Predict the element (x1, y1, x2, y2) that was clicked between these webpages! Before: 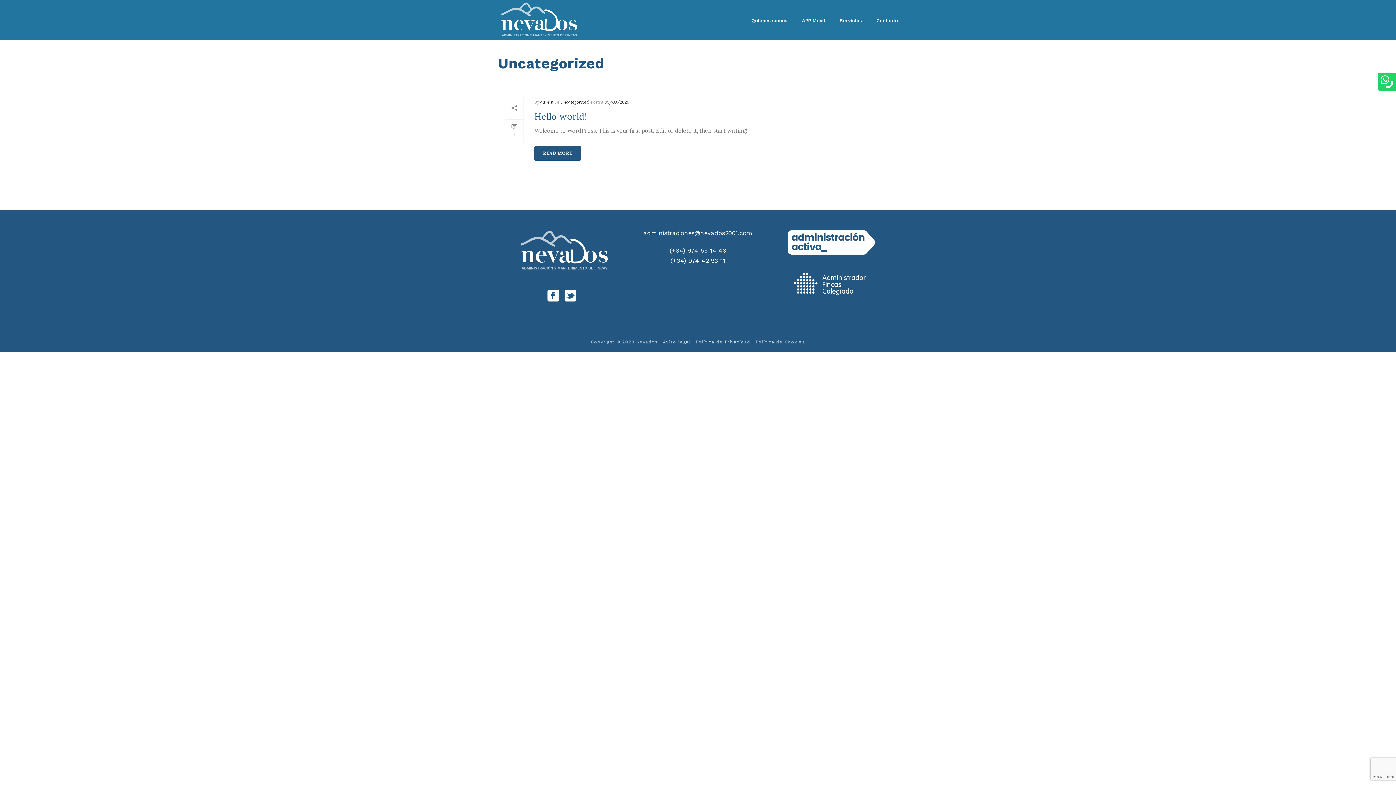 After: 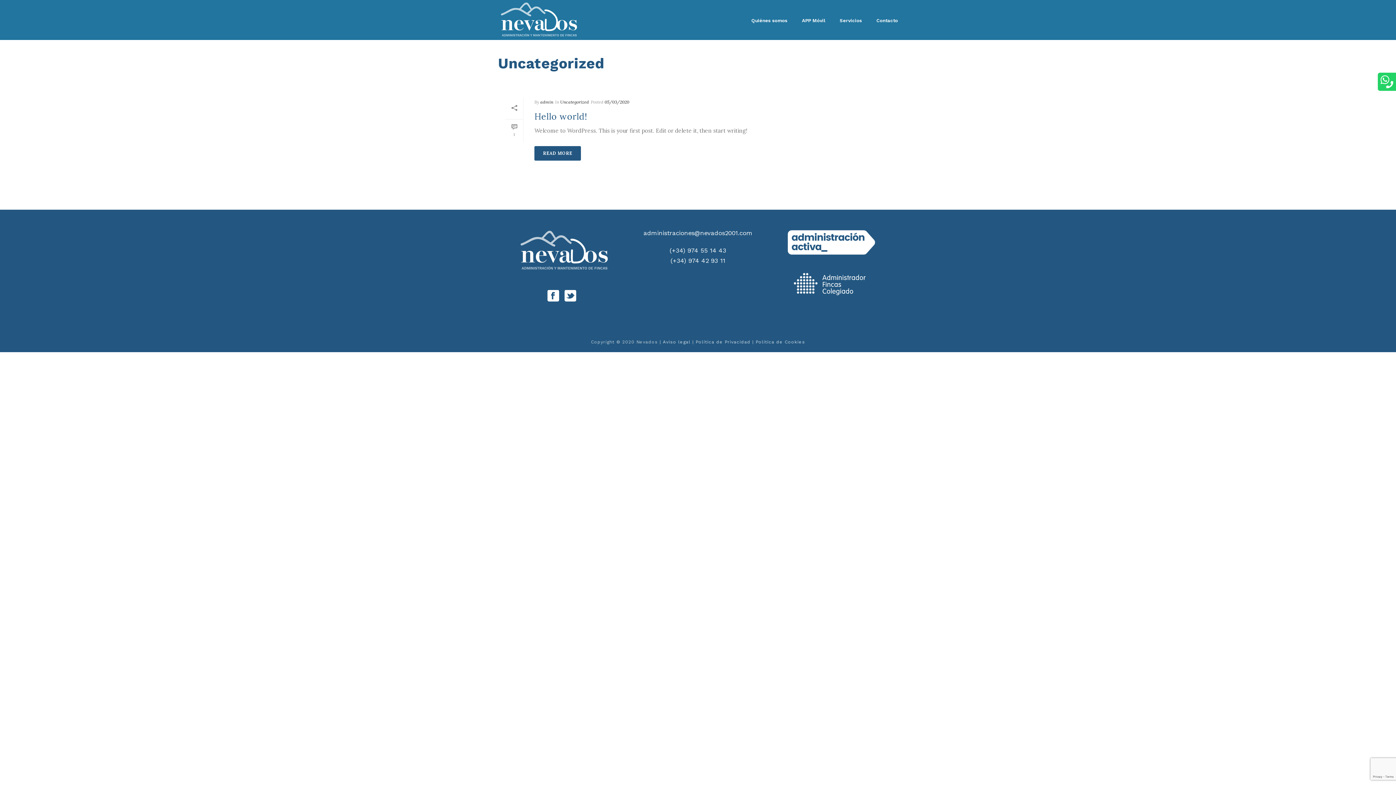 Action: label: Política de Privacidad bbox: (695, 339, 750, 344)